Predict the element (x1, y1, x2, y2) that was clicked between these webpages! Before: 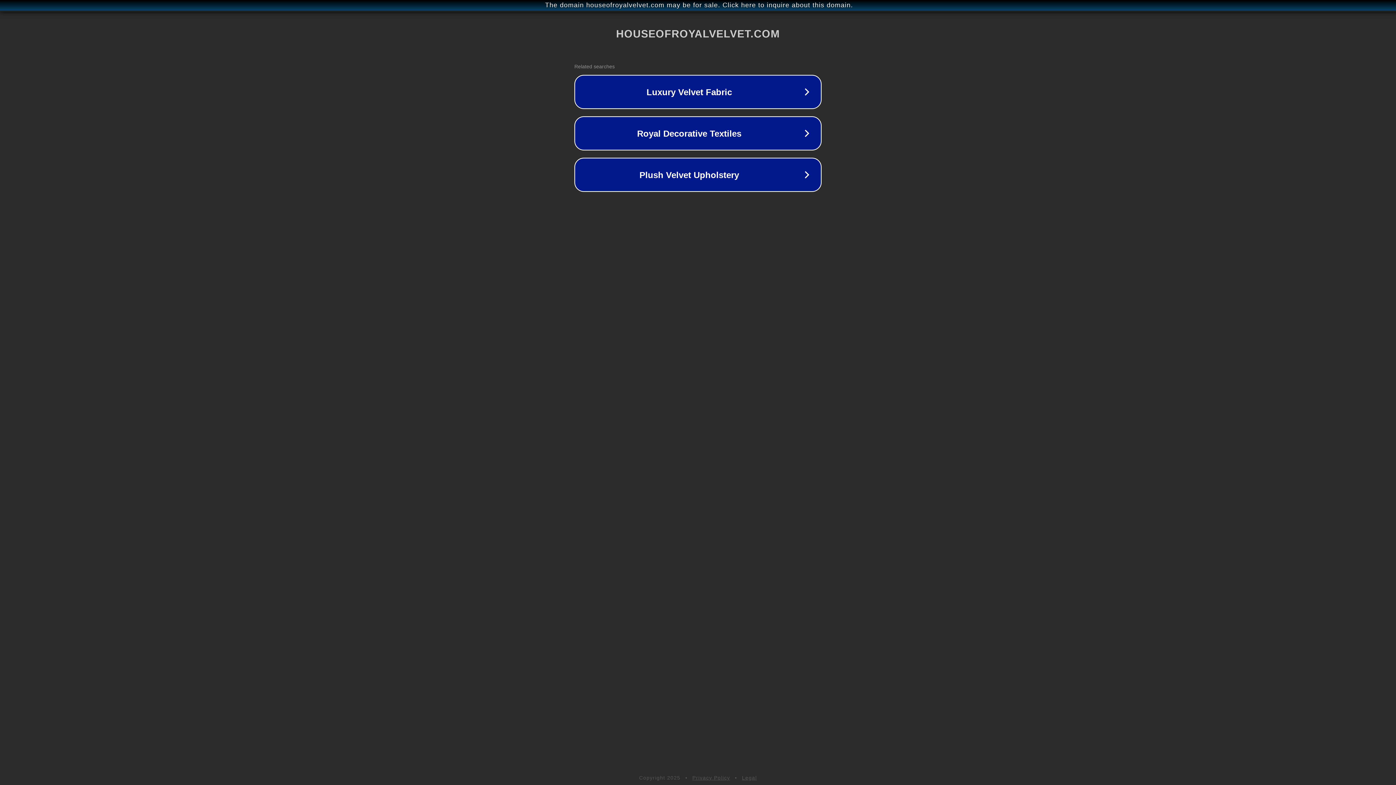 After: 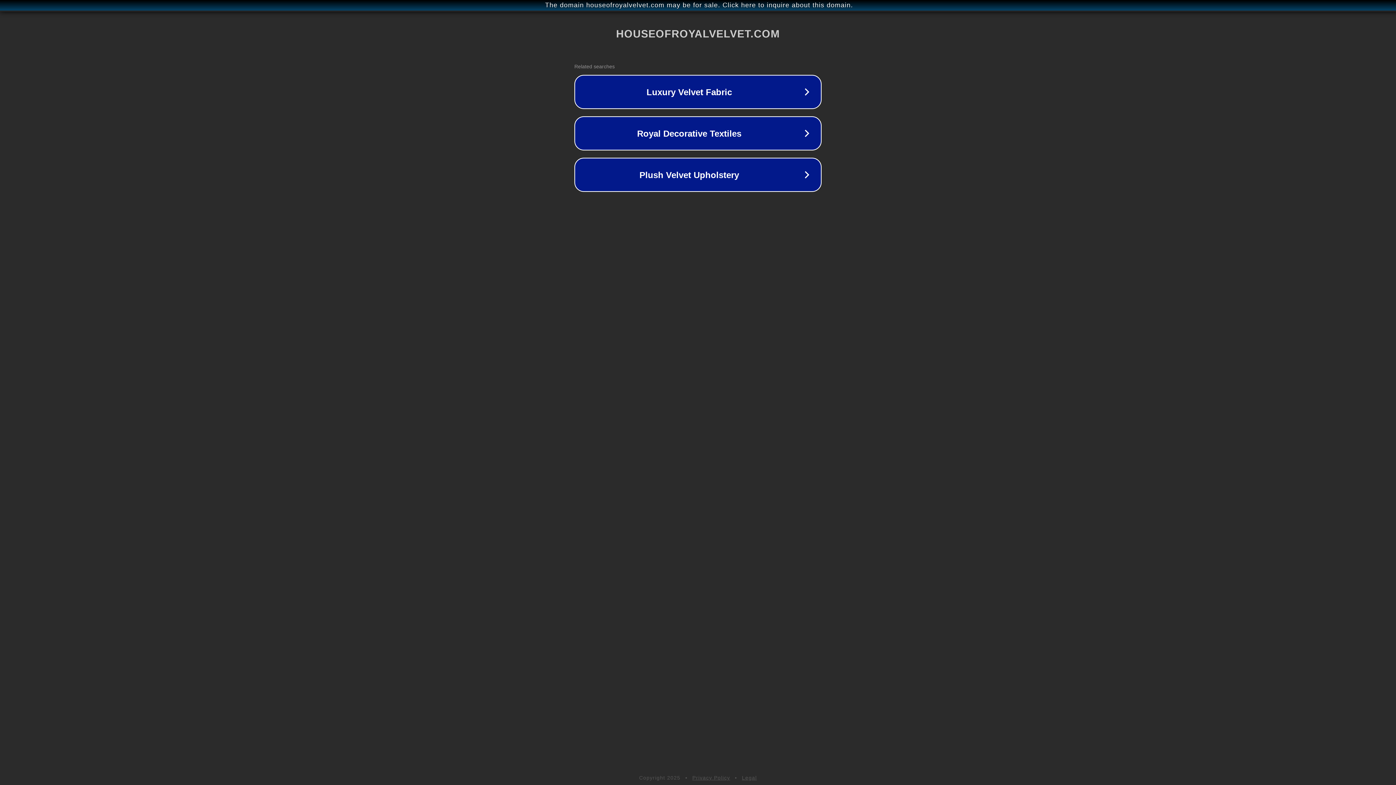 Action: bbox: (742, 775, 757, 781) label: Legal